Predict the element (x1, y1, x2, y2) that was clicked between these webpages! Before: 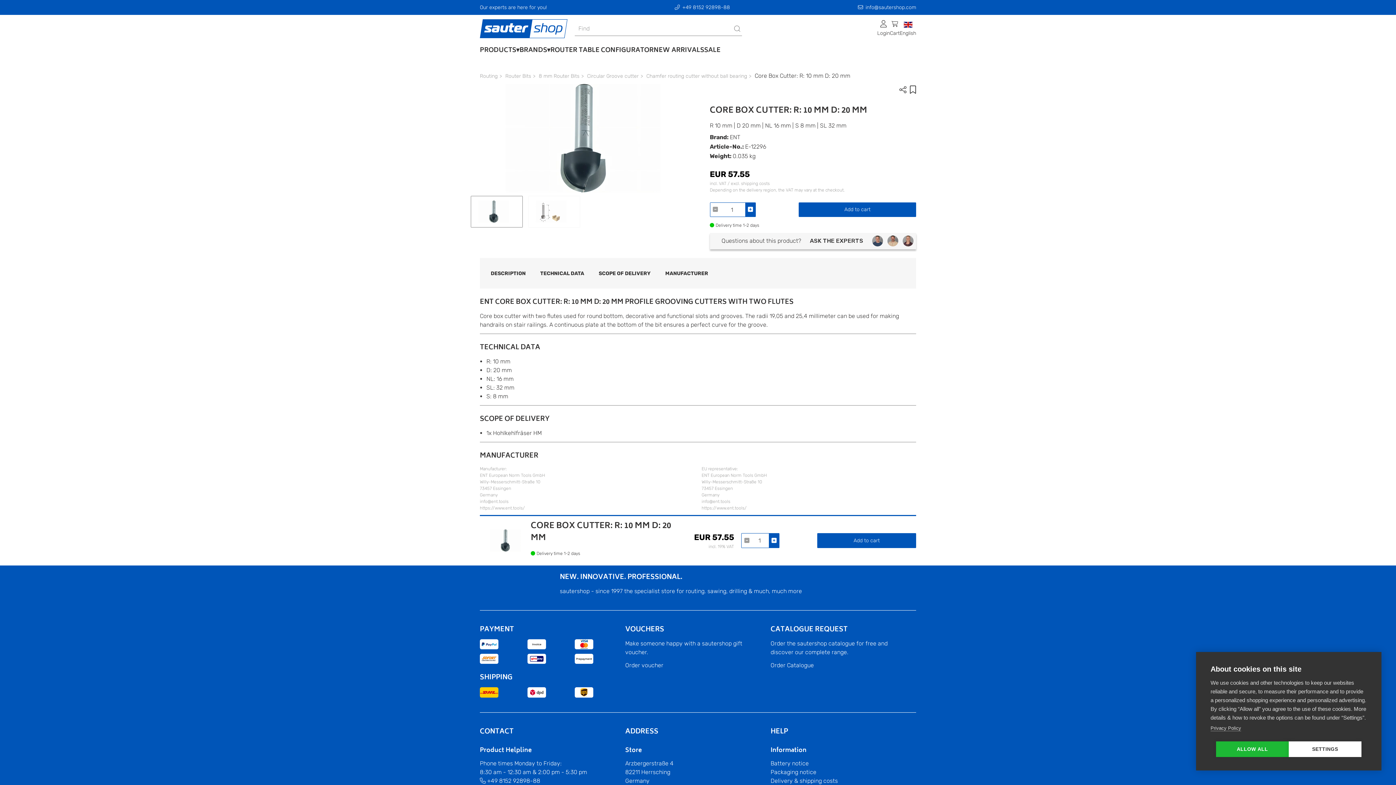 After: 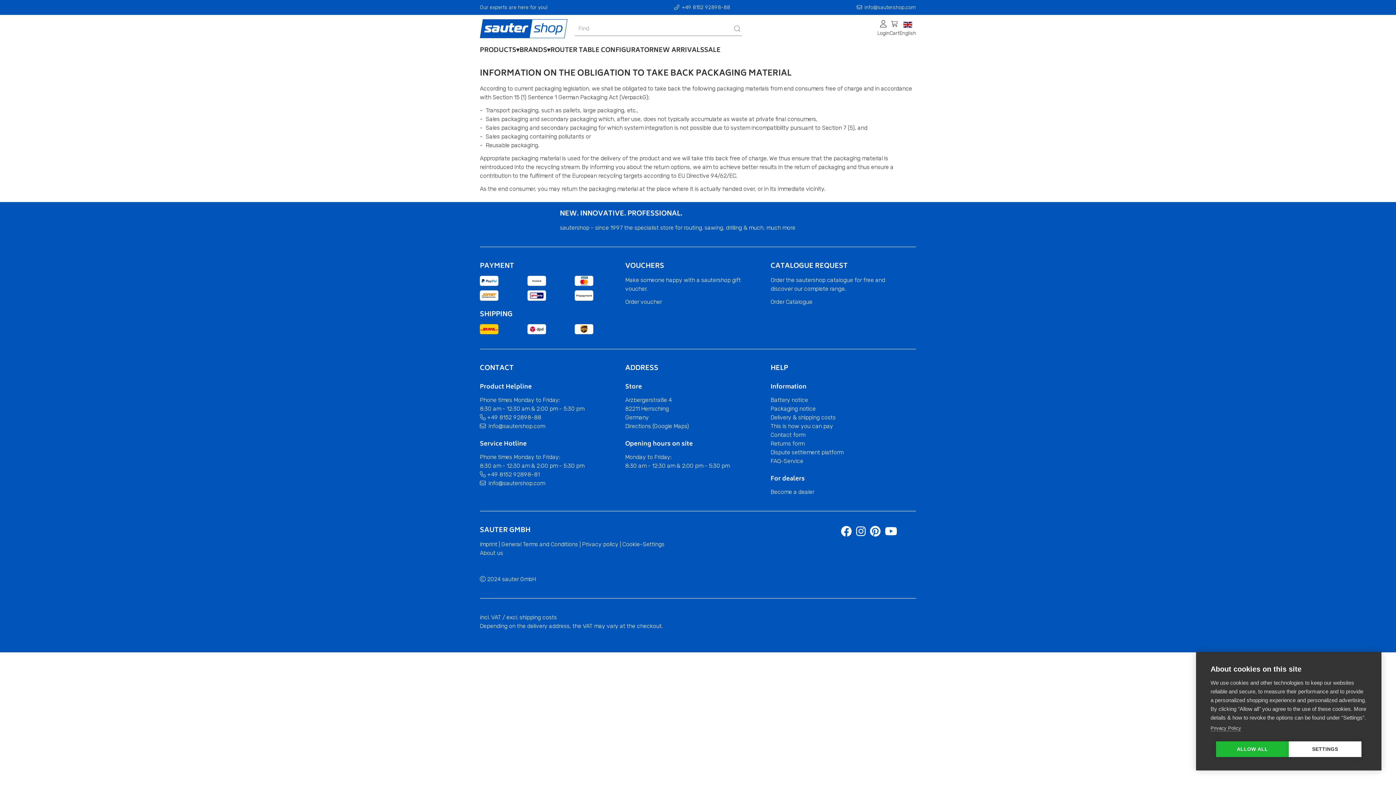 Action: bbox: (770, 768, 816, 775) label: Packaging notice